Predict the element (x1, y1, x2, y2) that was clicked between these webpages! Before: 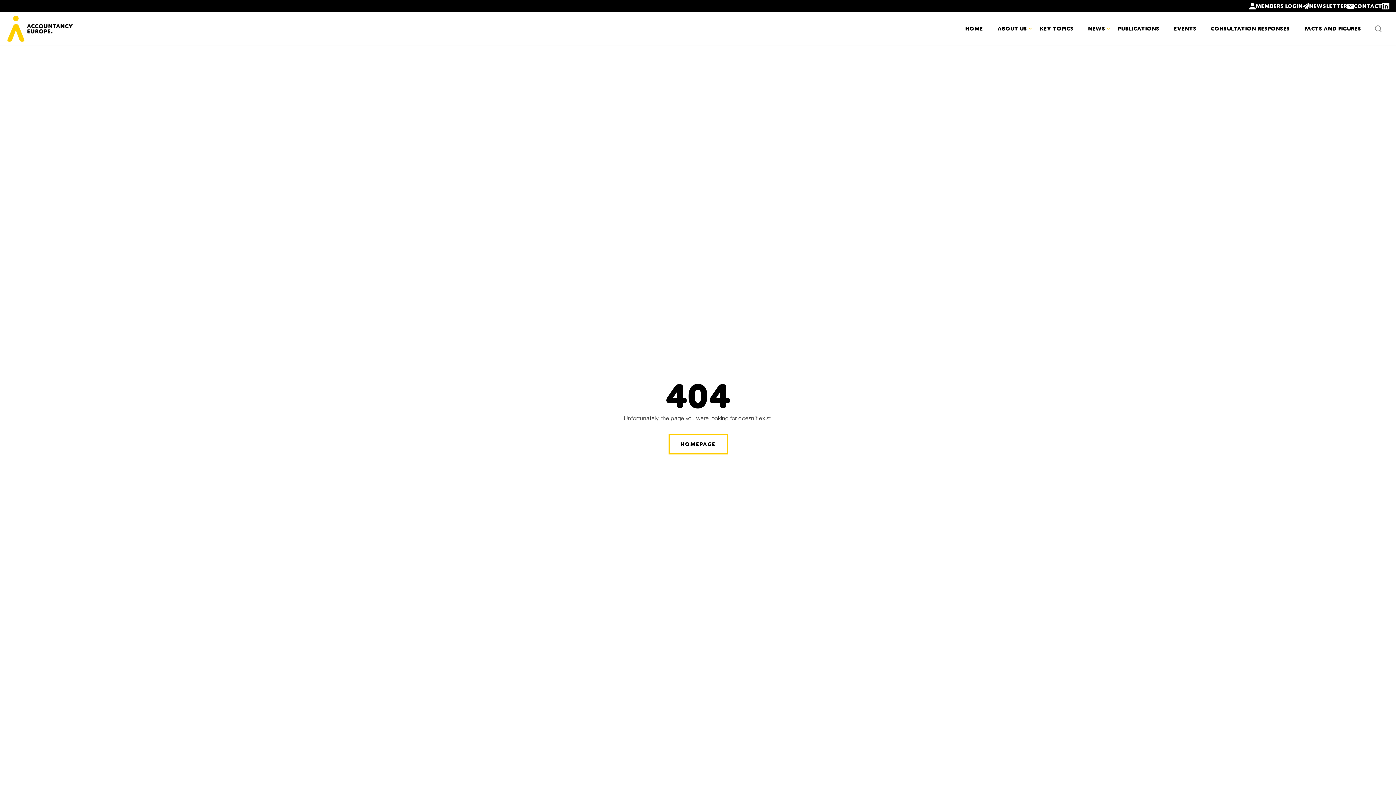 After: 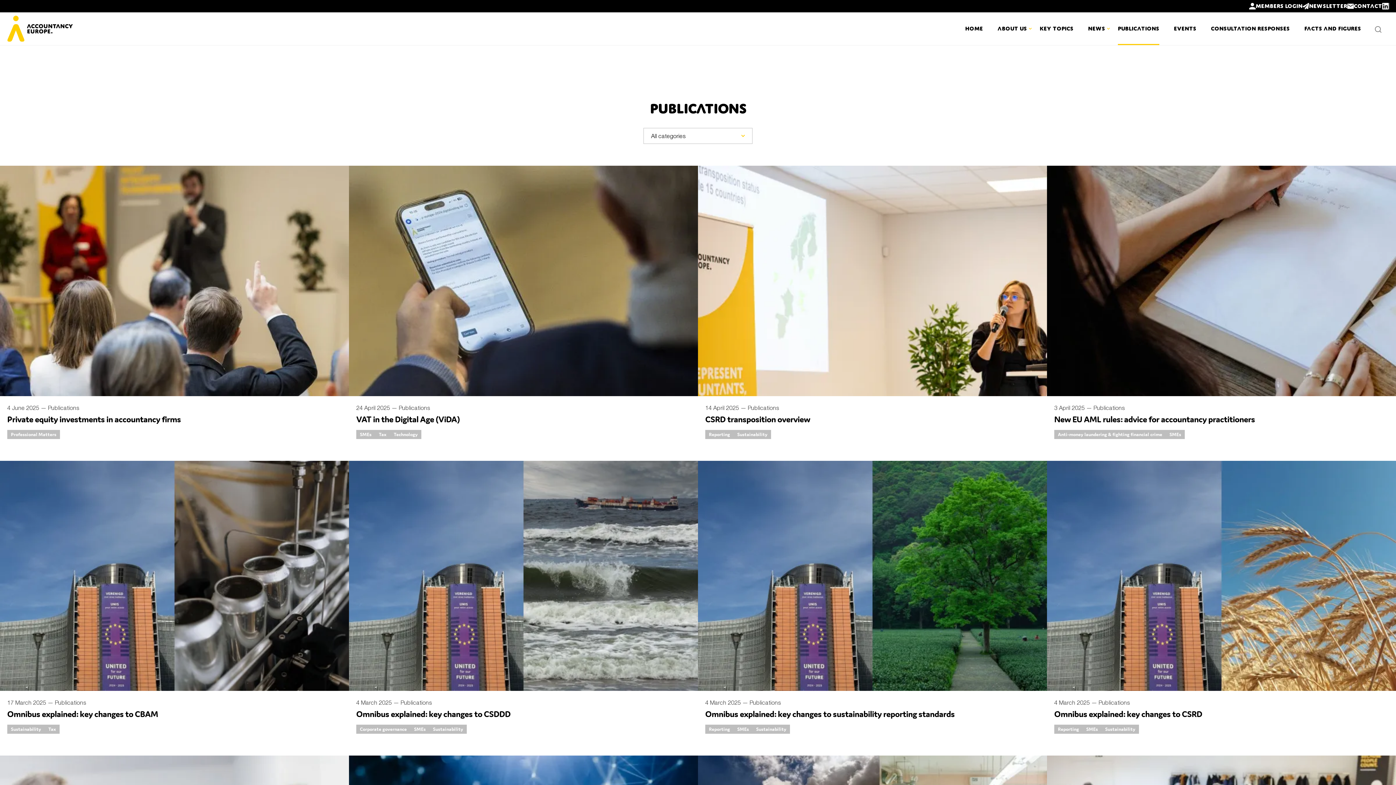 Action: label: Publications bbox: (1118, 12, 1159, 45)